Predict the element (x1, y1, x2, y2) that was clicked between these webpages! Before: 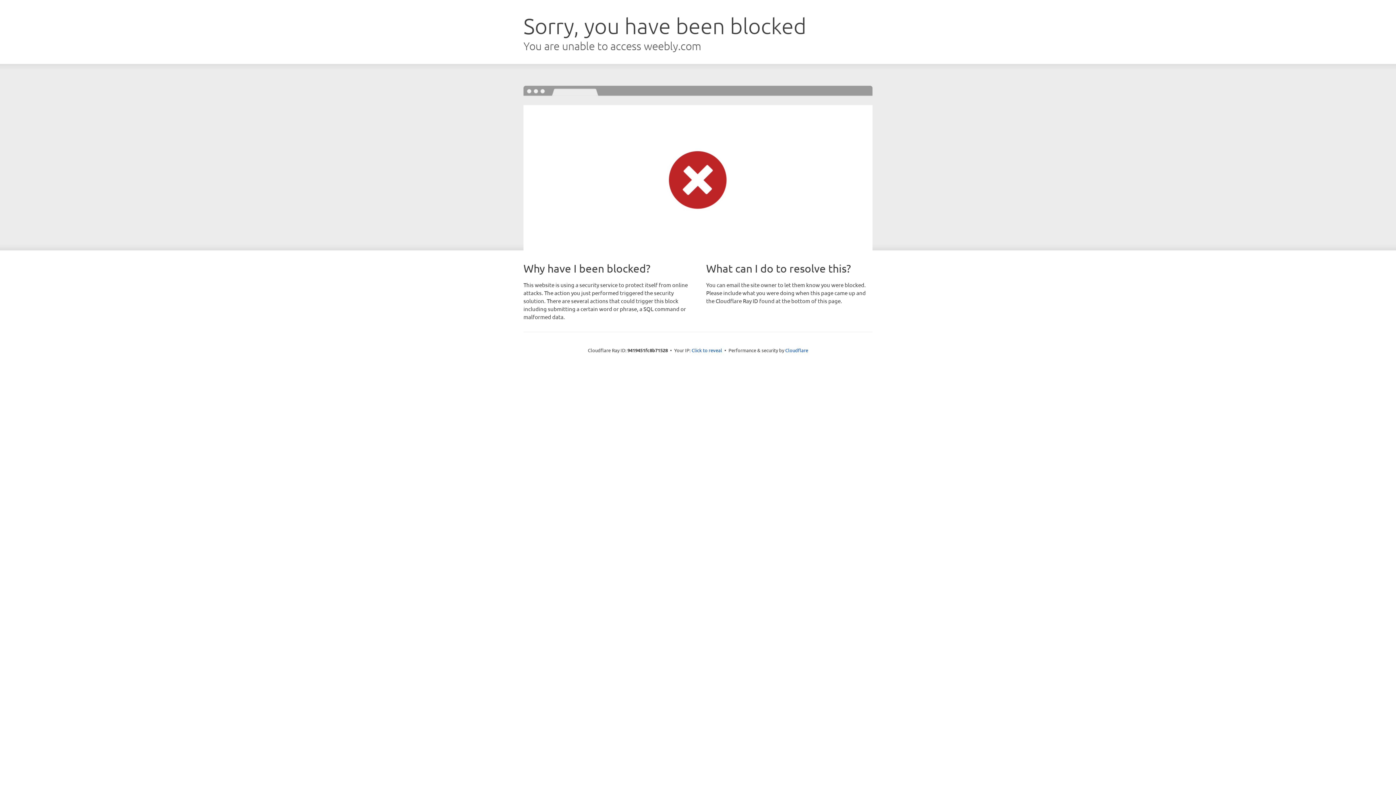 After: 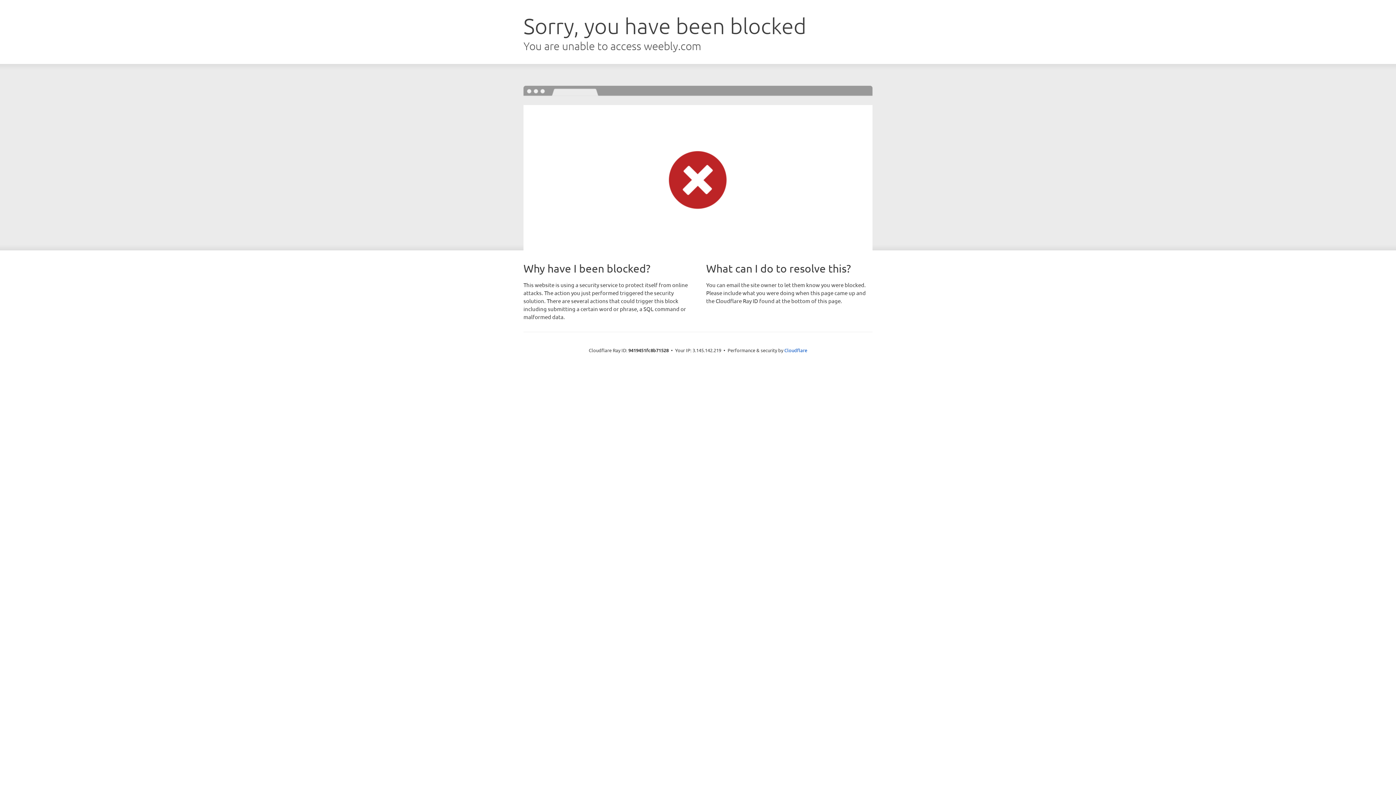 Action: label: Click to reveal bbox: (691, 346, 722, 353)